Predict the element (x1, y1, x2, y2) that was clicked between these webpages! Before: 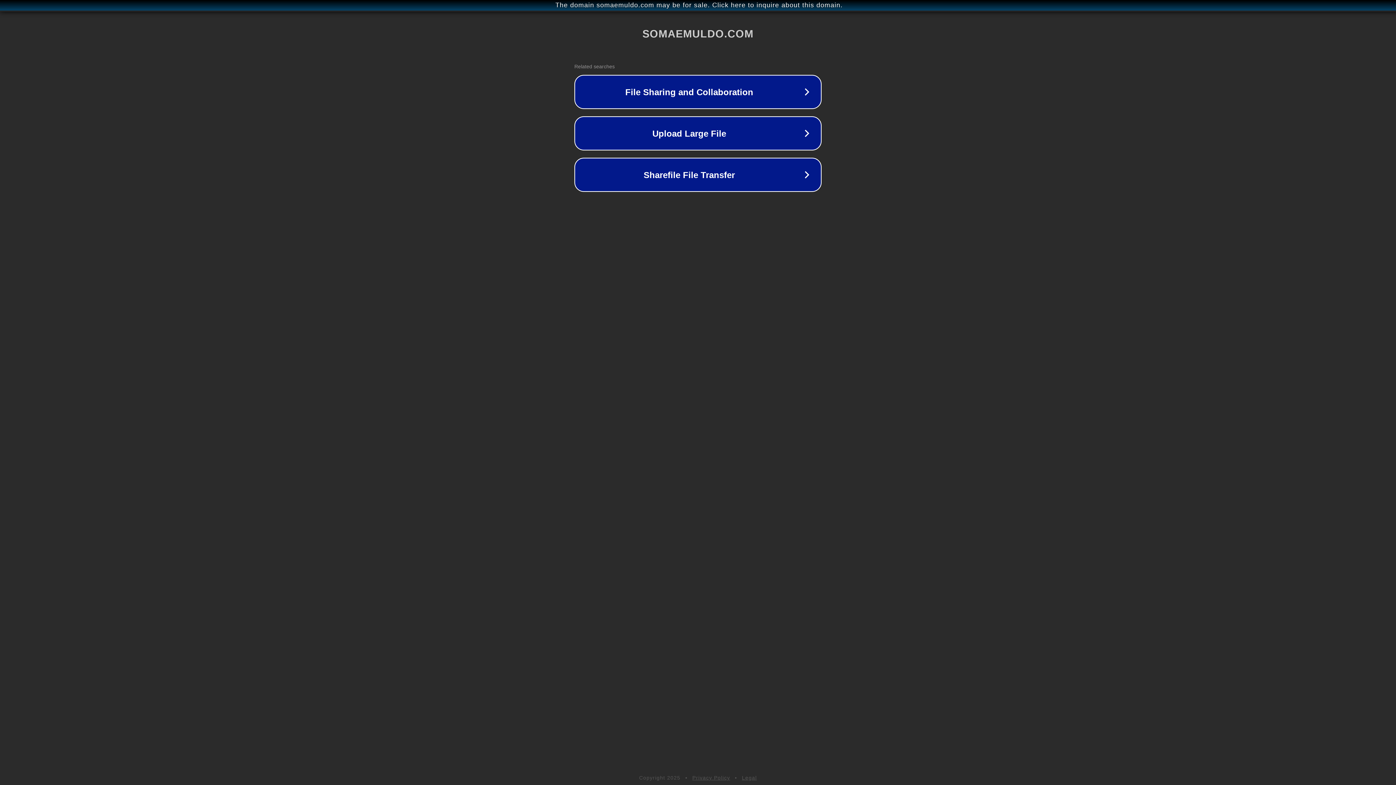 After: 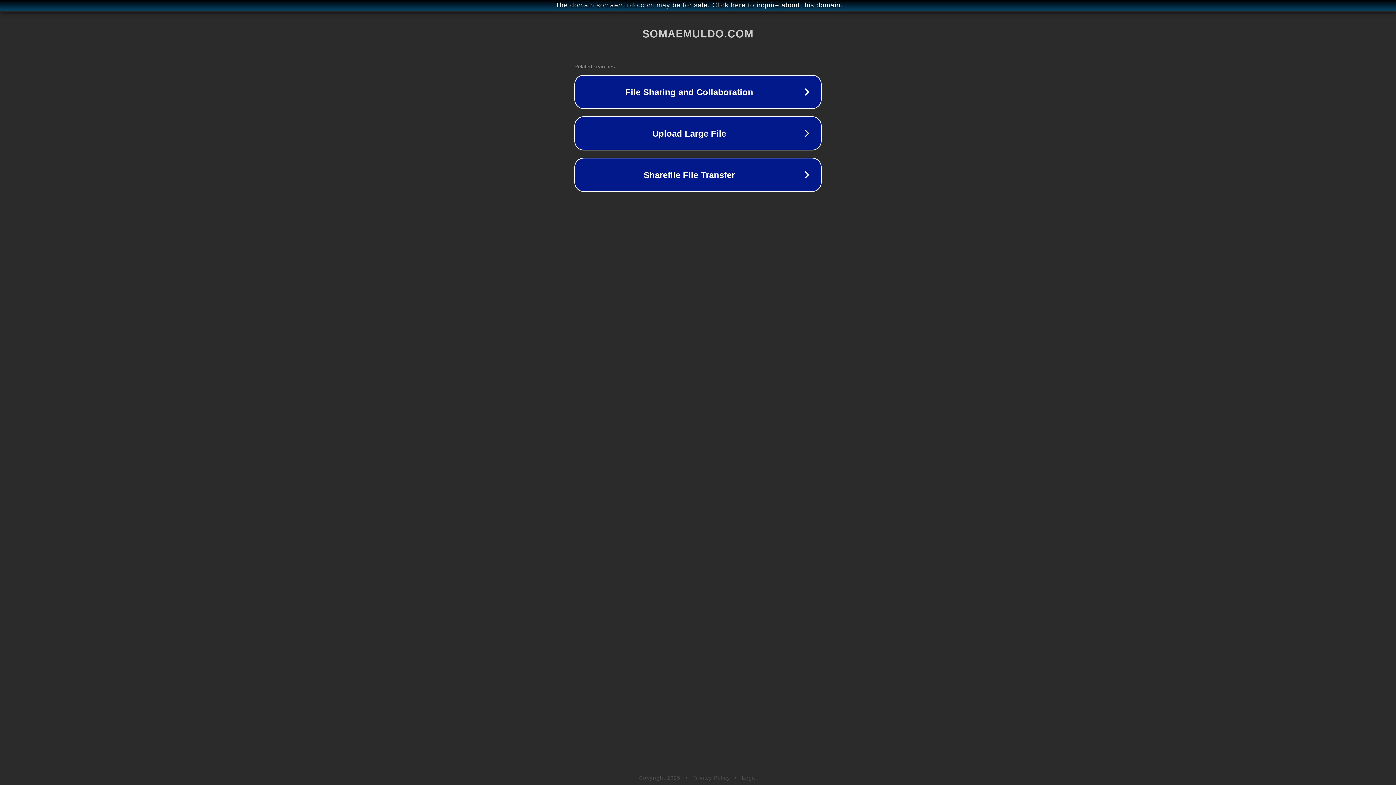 Action: bbox: (742, 775, 757, 781) label: Legal